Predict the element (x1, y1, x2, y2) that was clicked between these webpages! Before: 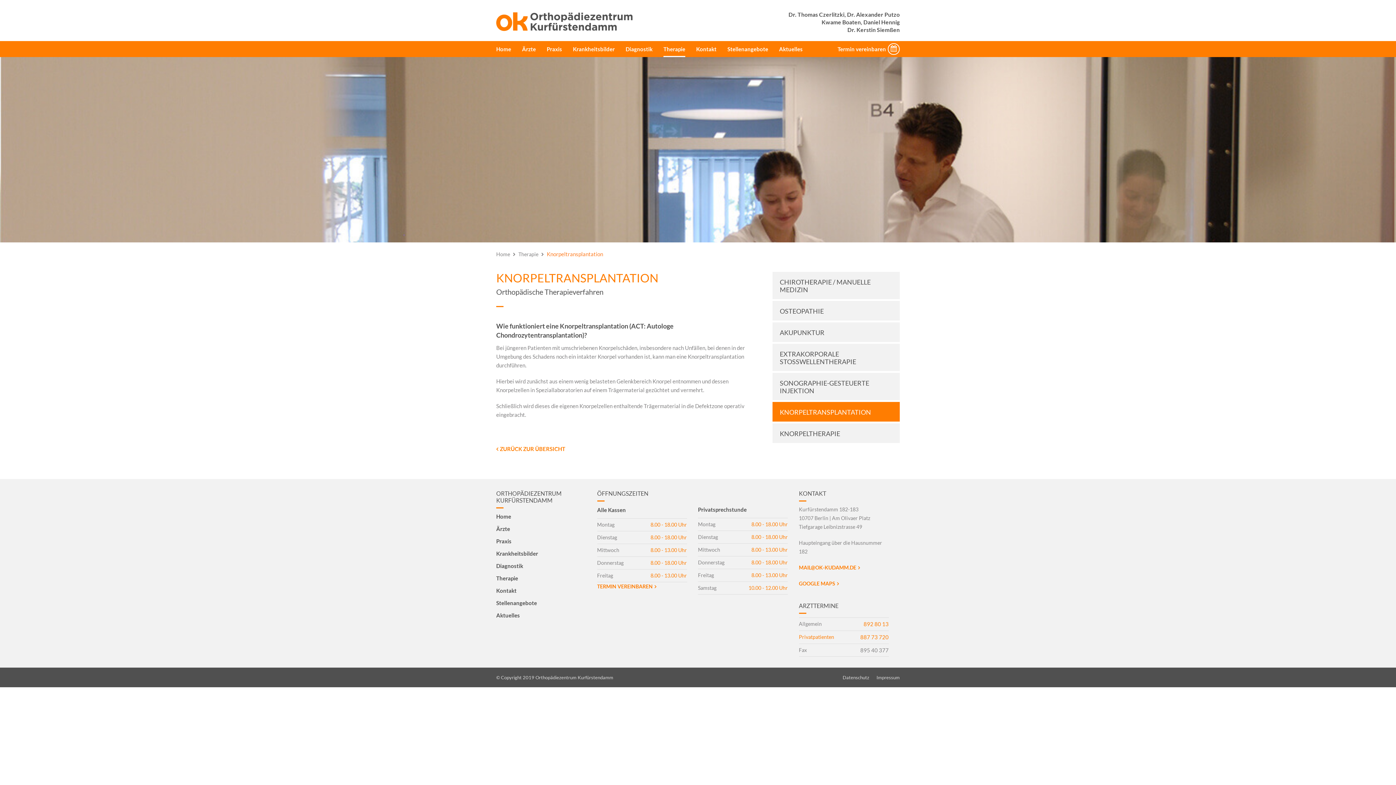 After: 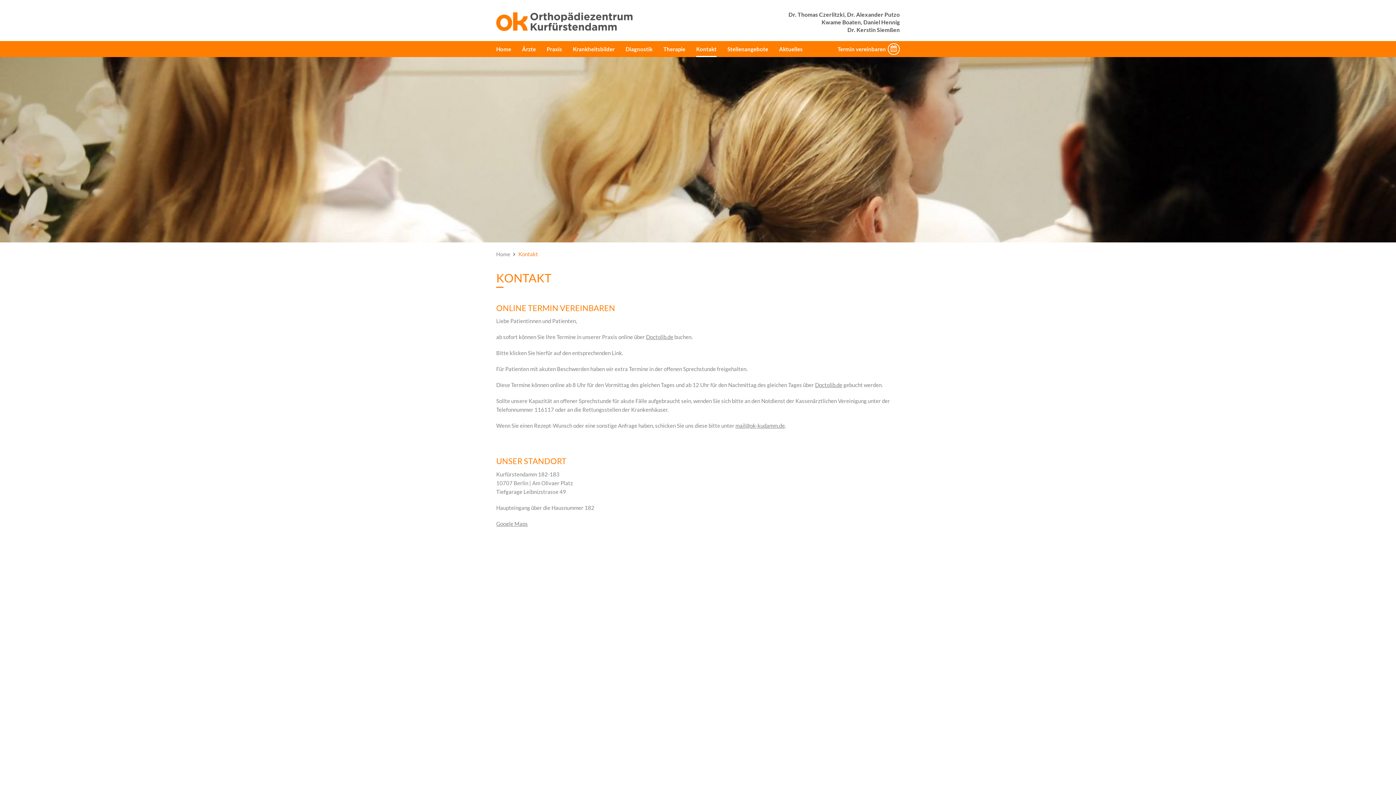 Action: label: Kontakt bbox: (496, 587, 516, 594)